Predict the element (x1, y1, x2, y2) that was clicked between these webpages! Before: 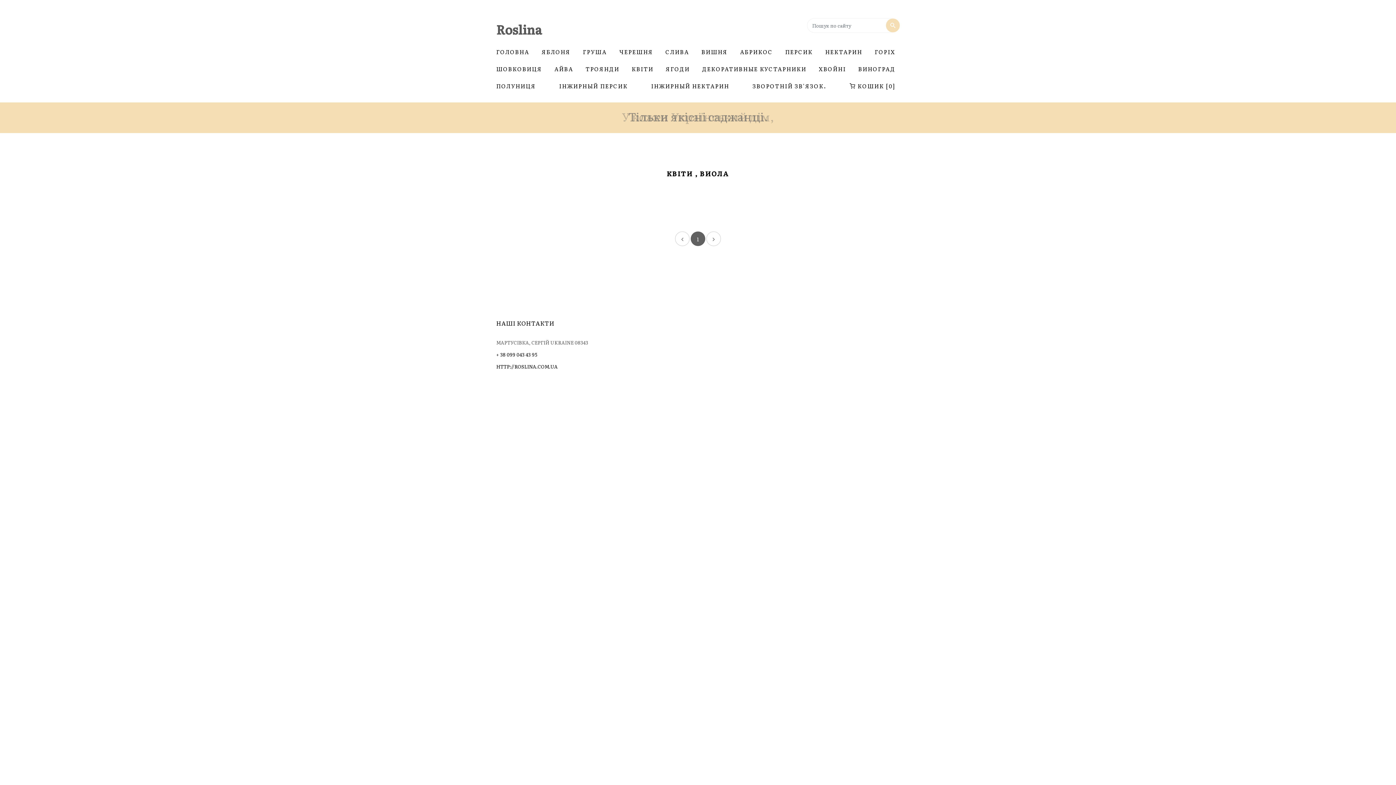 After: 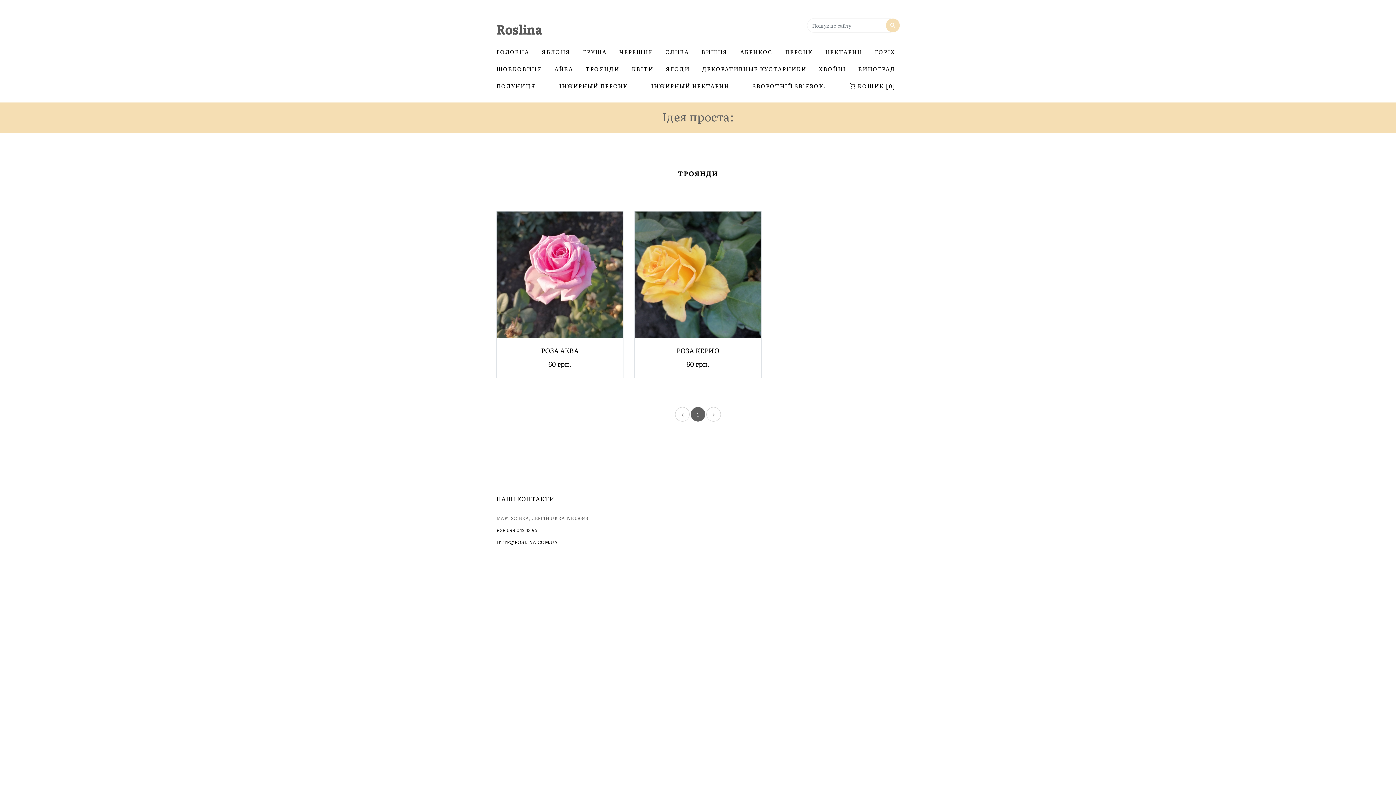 Action: bbox: (581, 60, 623, 77) label: ТРОЯНДИ